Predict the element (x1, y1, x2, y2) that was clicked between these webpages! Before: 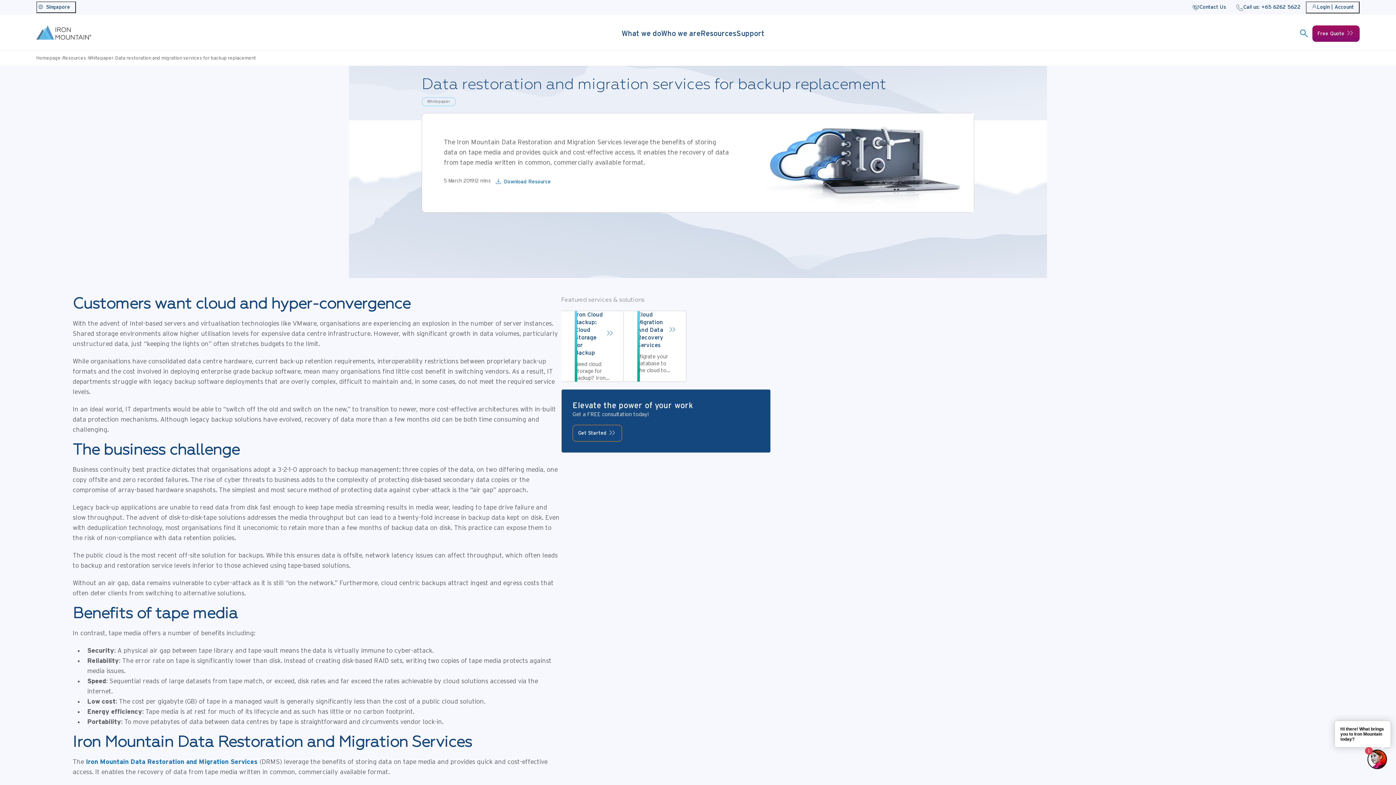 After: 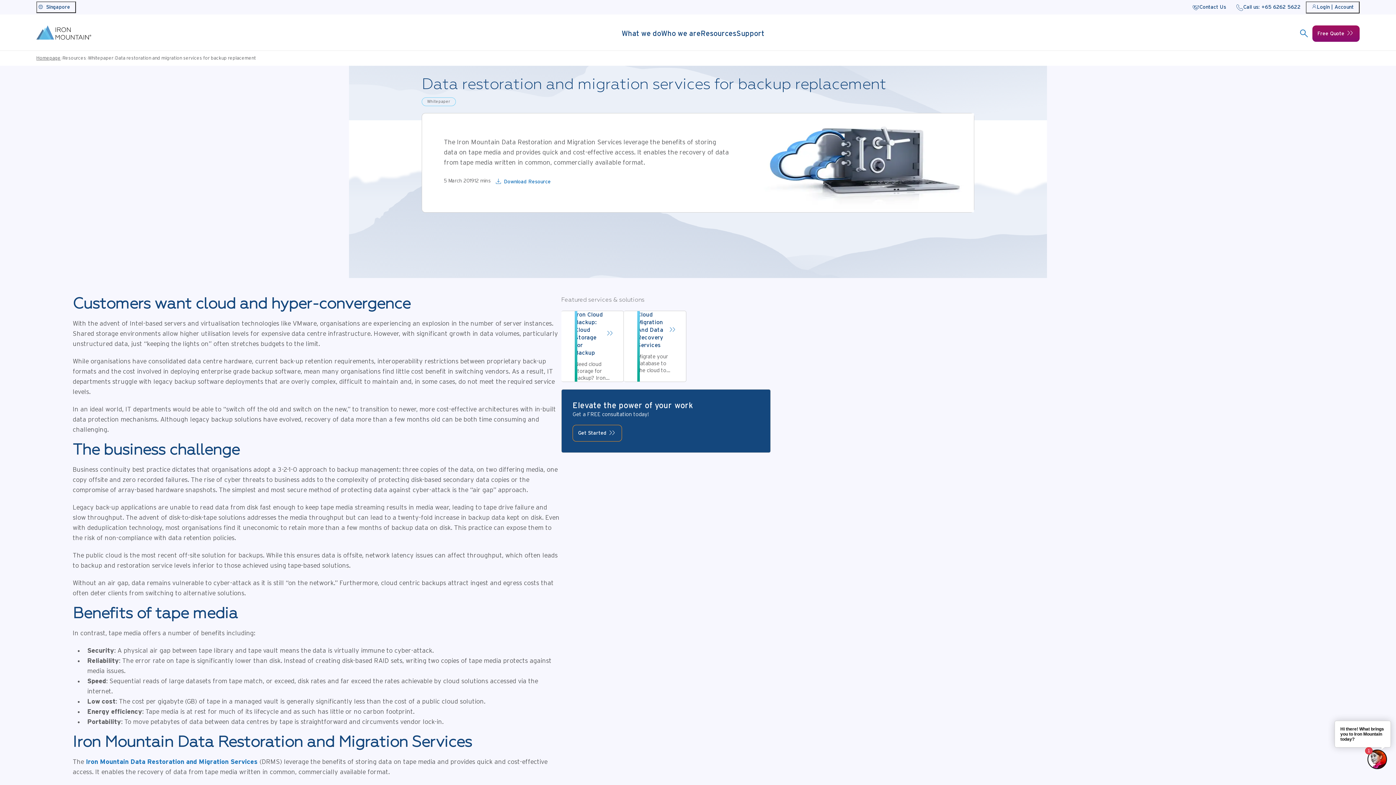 Action: label: Homepage bbox: (36, 56, 60, 60)